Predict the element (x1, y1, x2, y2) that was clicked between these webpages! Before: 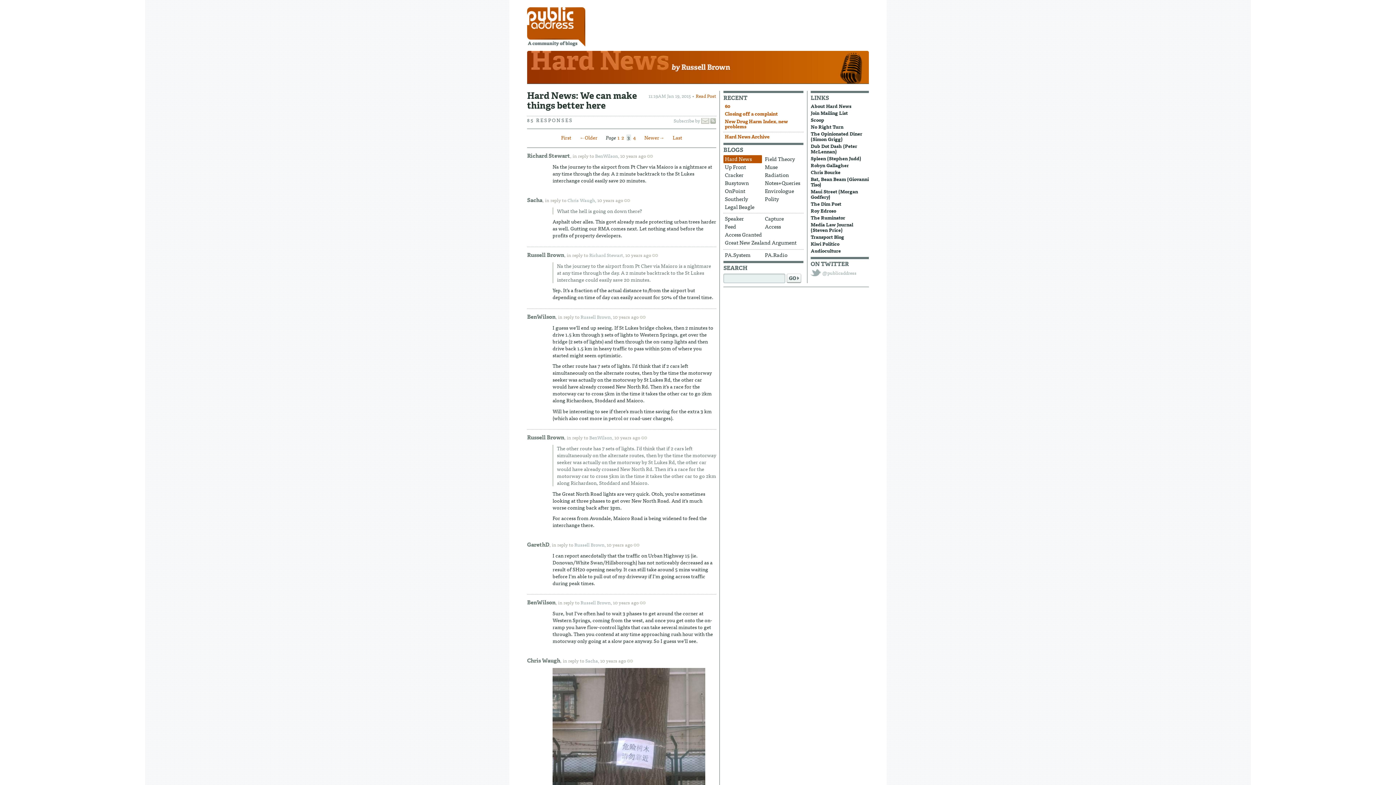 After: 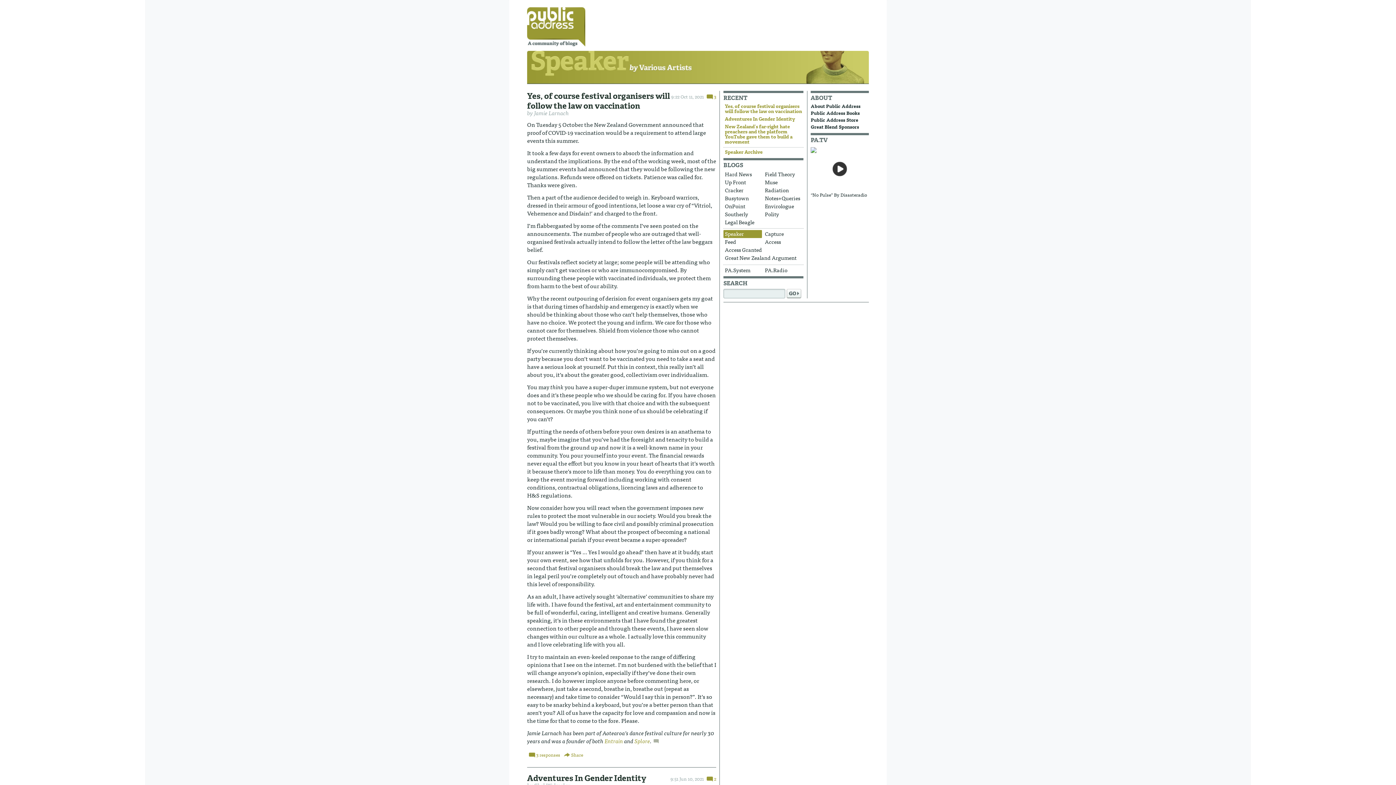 Action: label: Speaker bbox: (723, 214, 762, 222)